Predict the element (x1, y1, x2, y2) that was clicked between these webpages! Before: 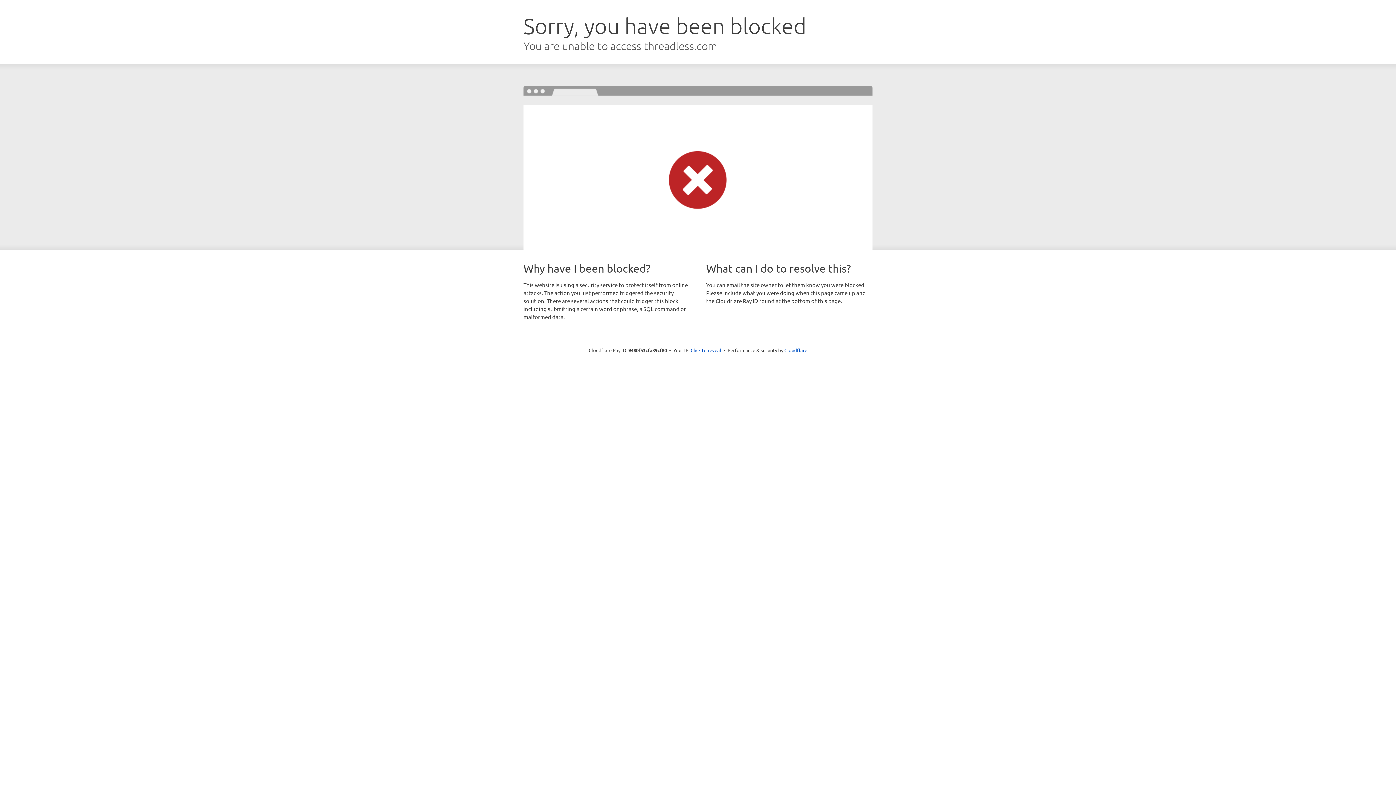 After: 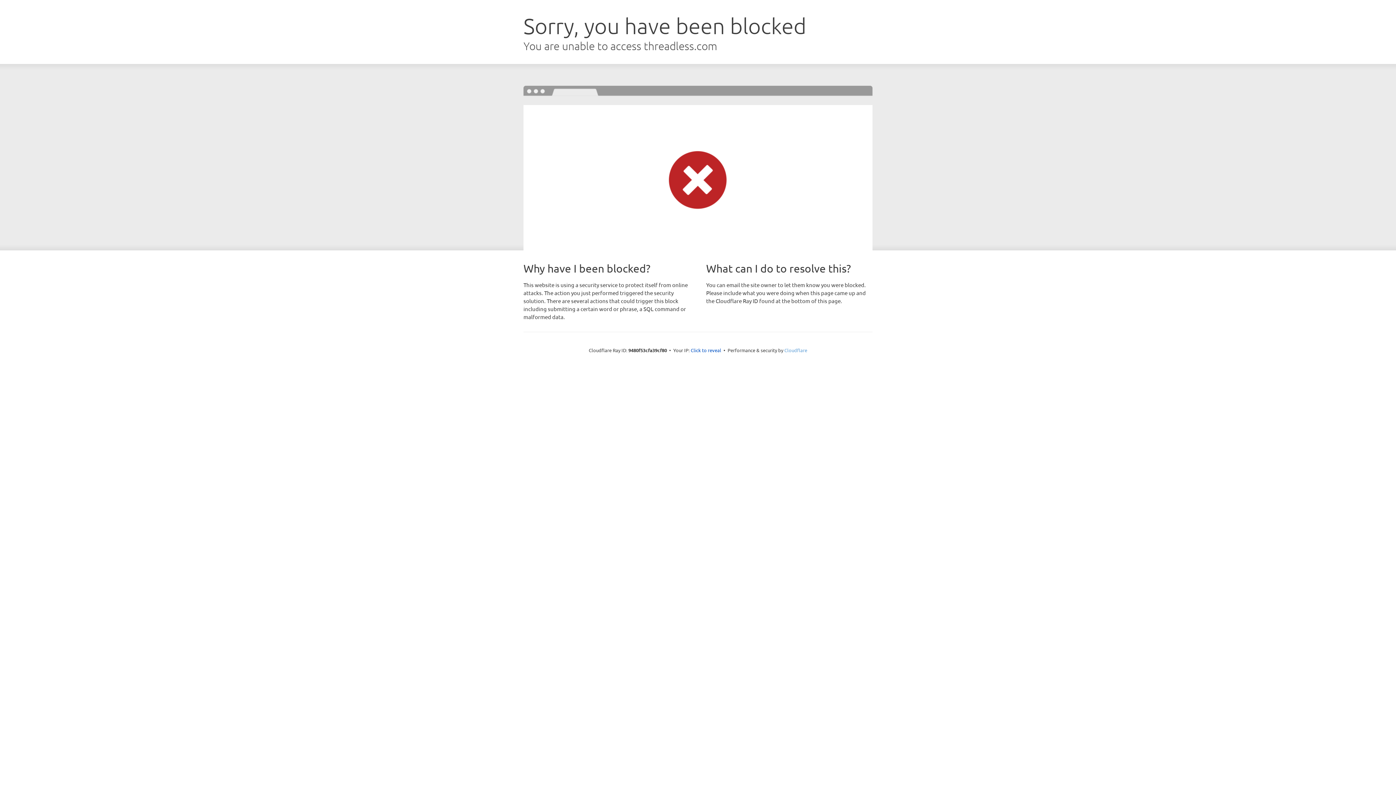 Action: bbox: (784, 347, 807, 353) label: Cloudflare